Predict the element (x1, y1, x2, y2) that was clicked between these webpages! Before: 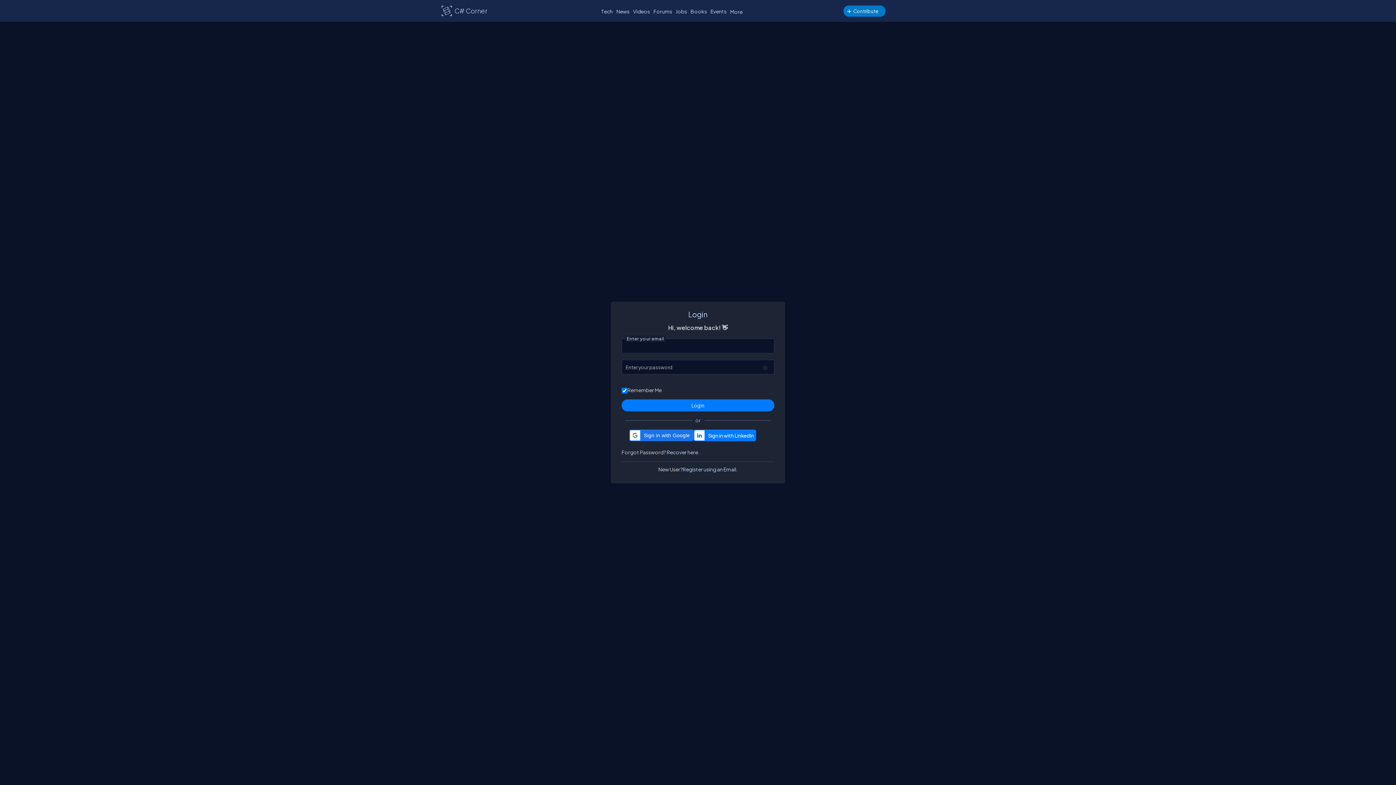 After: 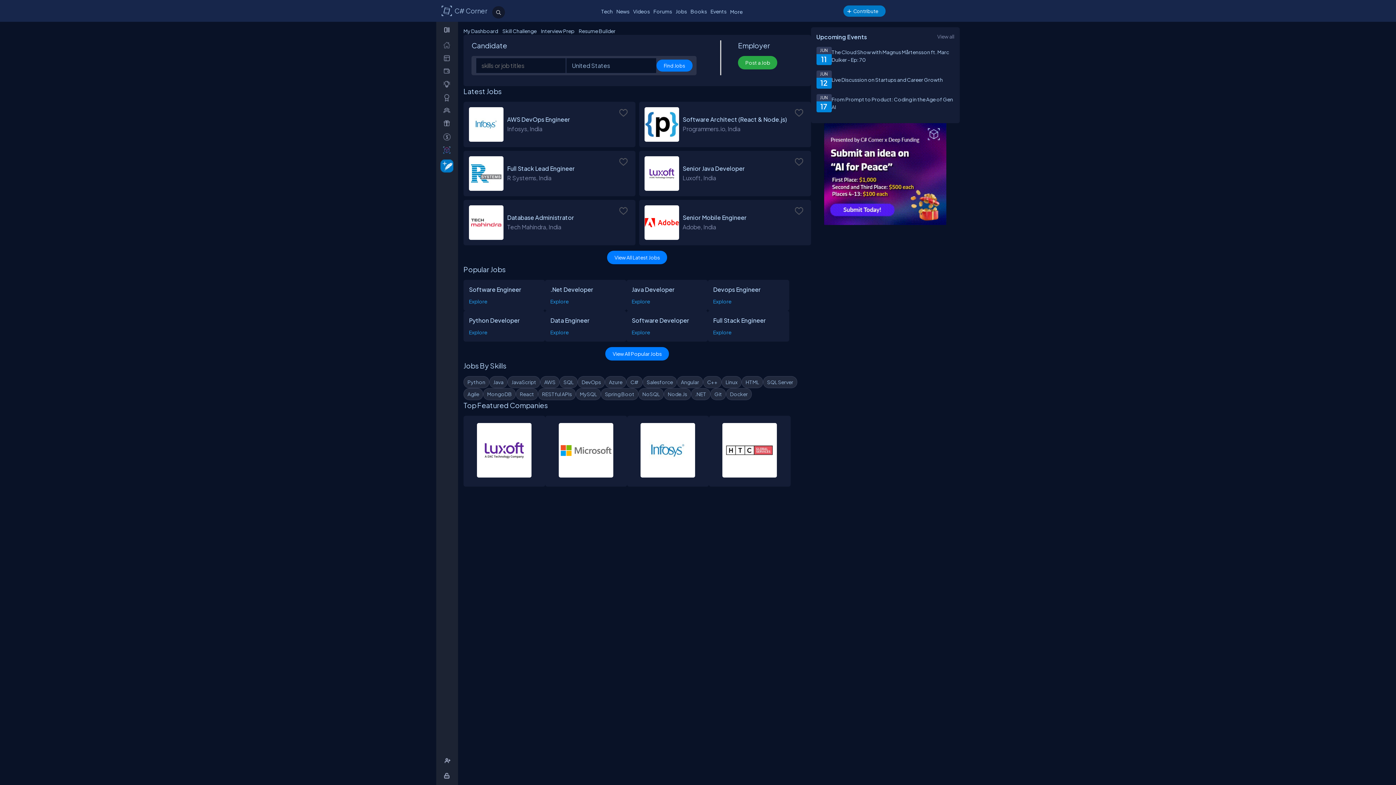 Action: bbox: (674, 6, 688, 16) label: Jobs